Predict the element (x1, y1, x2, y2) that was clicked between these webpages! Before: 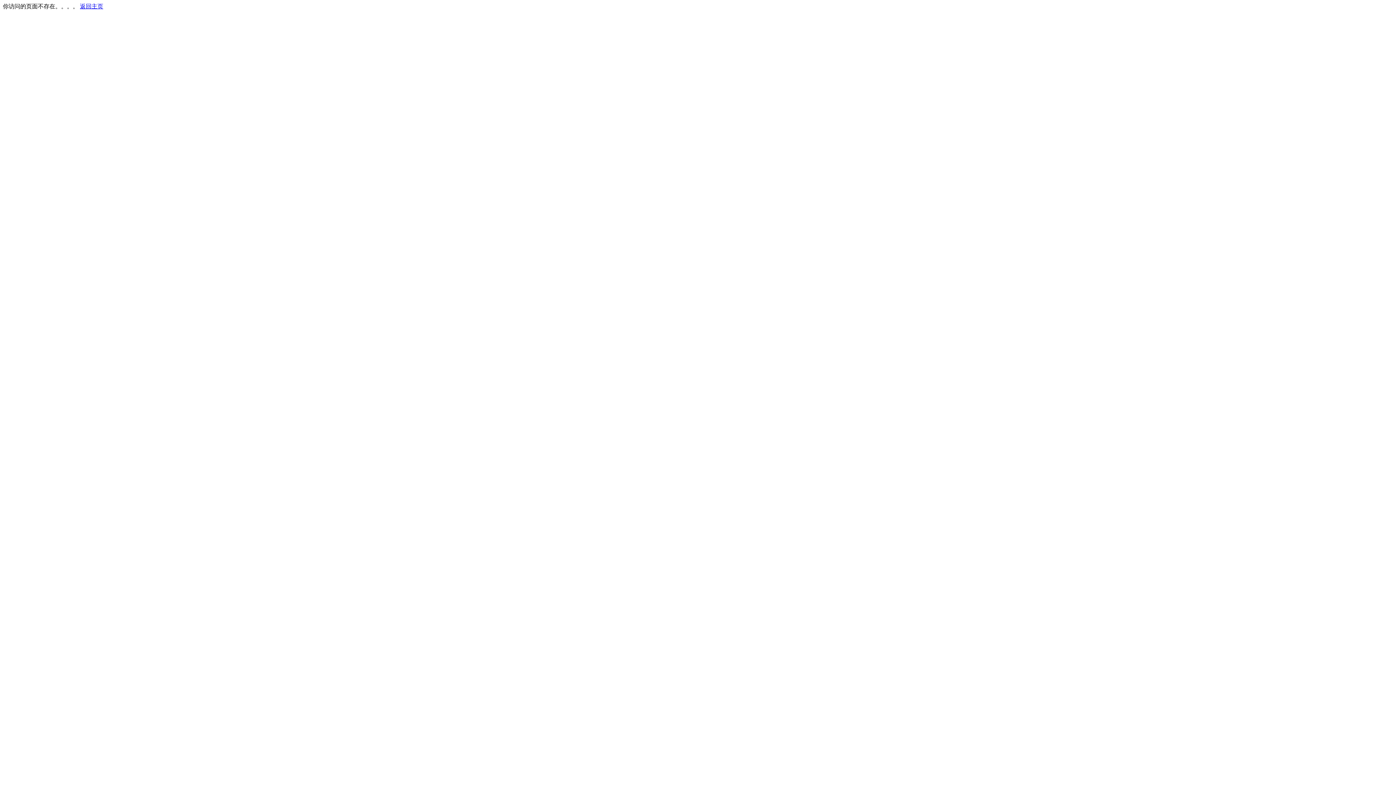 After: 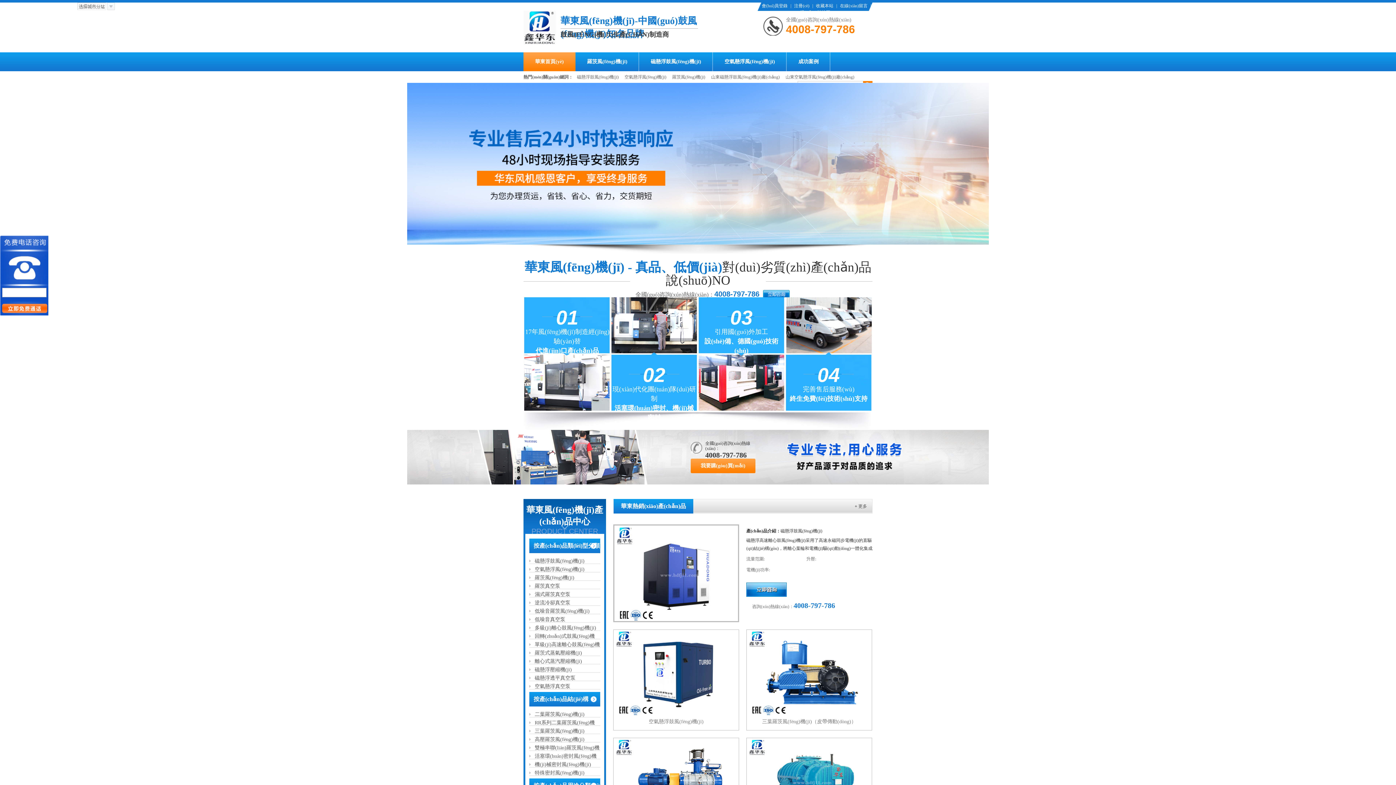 Action: label: 返回主页 bbox: (80, 3, 103, 9)